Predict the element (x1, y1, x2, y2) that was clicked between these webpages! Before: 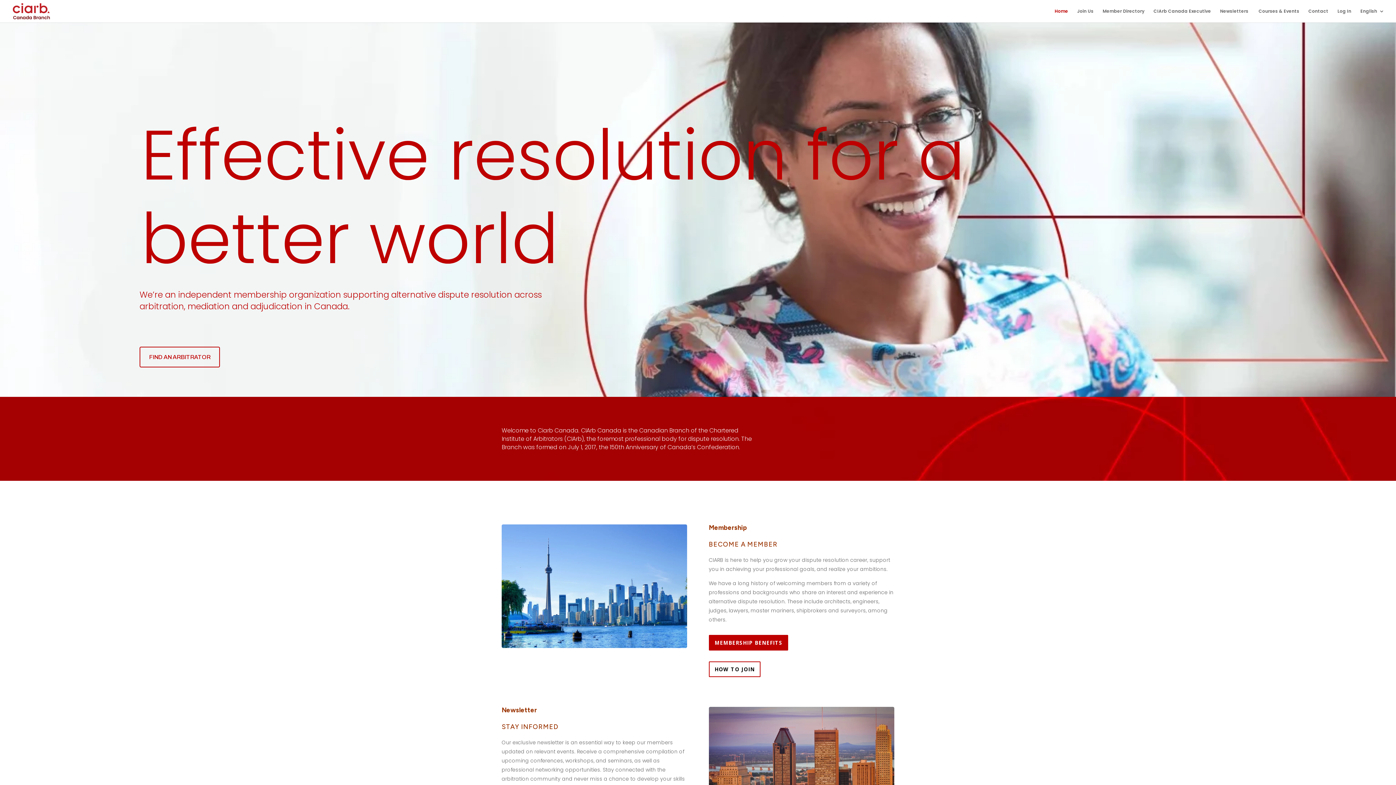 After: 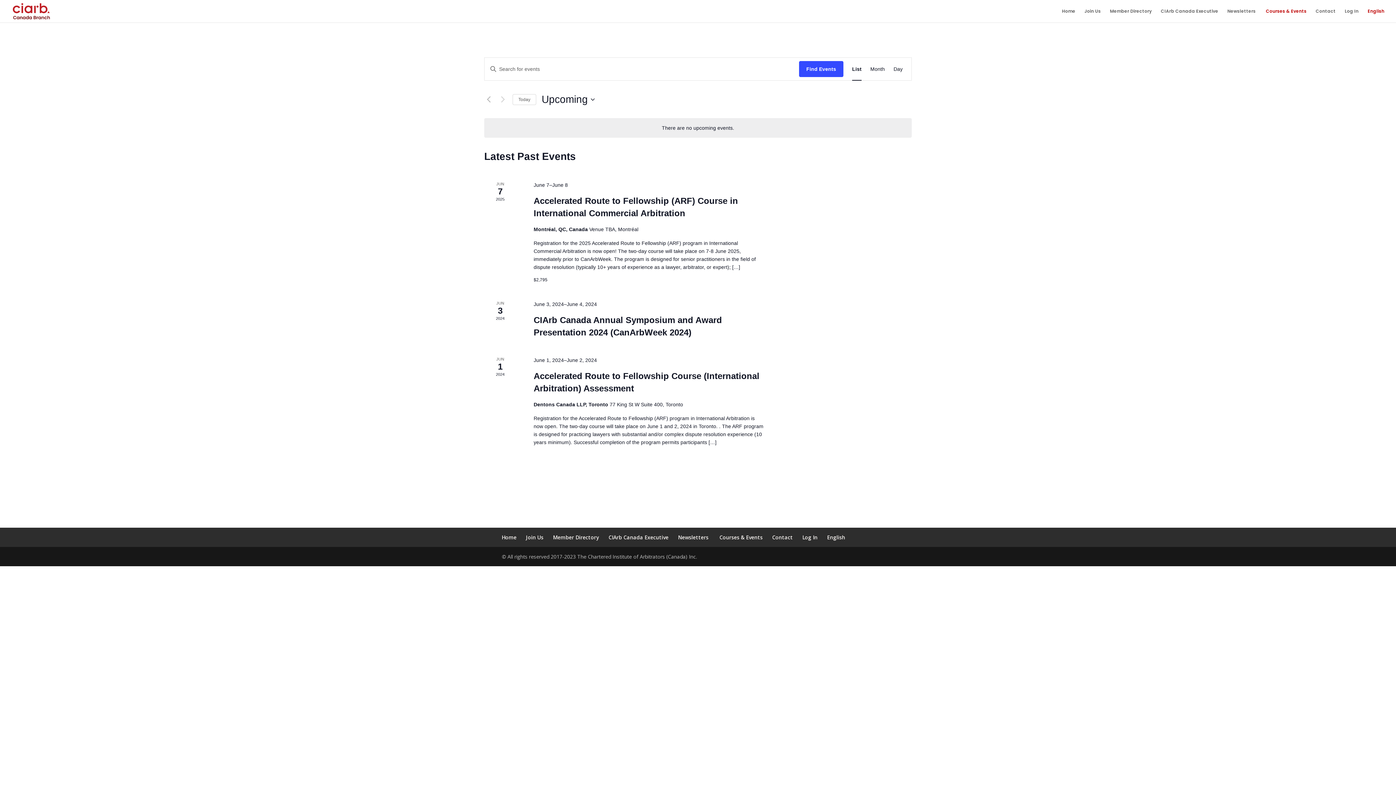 Action: bbox: (1258, 8, 1299, 22) label: Courses & Events